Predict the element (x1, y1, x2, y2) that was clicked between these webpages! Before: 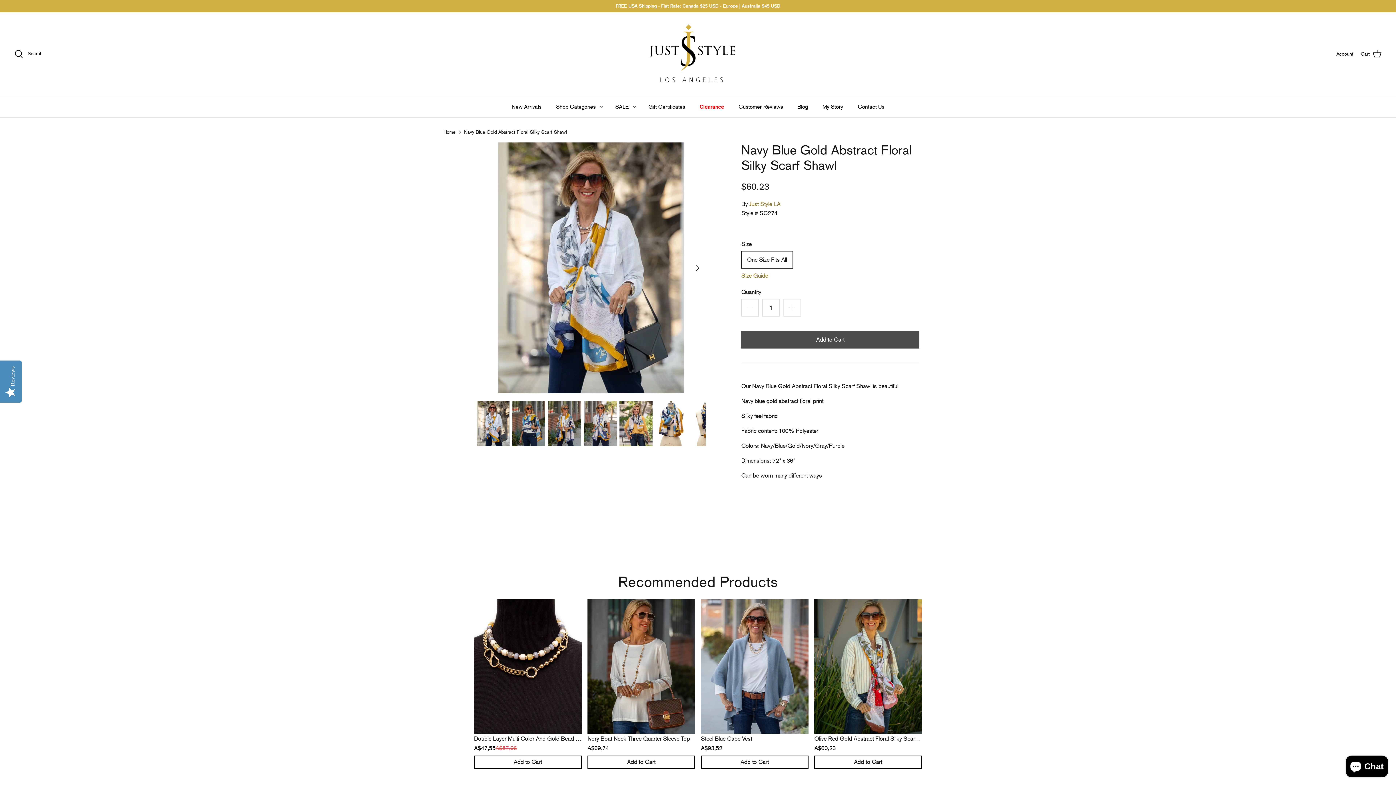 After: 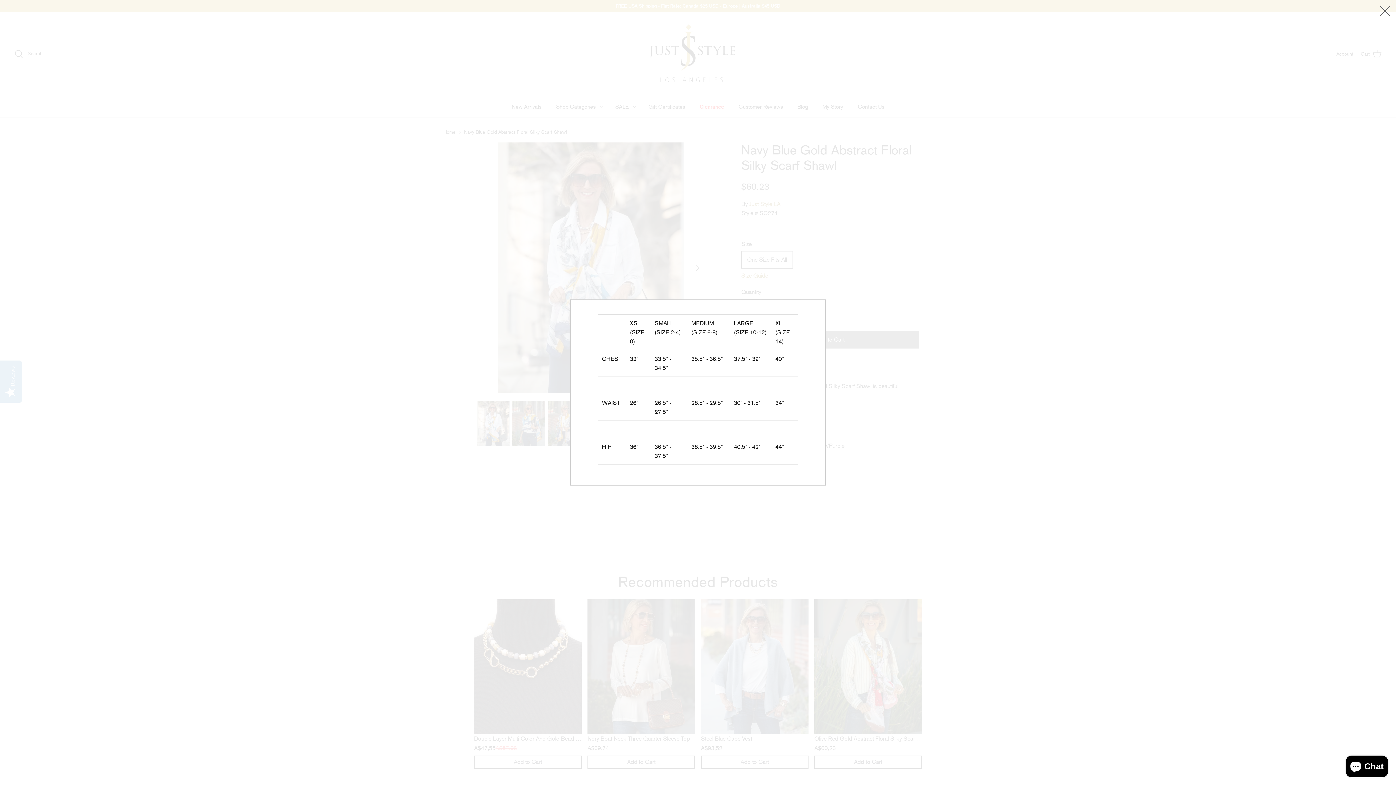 Action: bbox: (741, 272, 919, 279) label: Size Guide